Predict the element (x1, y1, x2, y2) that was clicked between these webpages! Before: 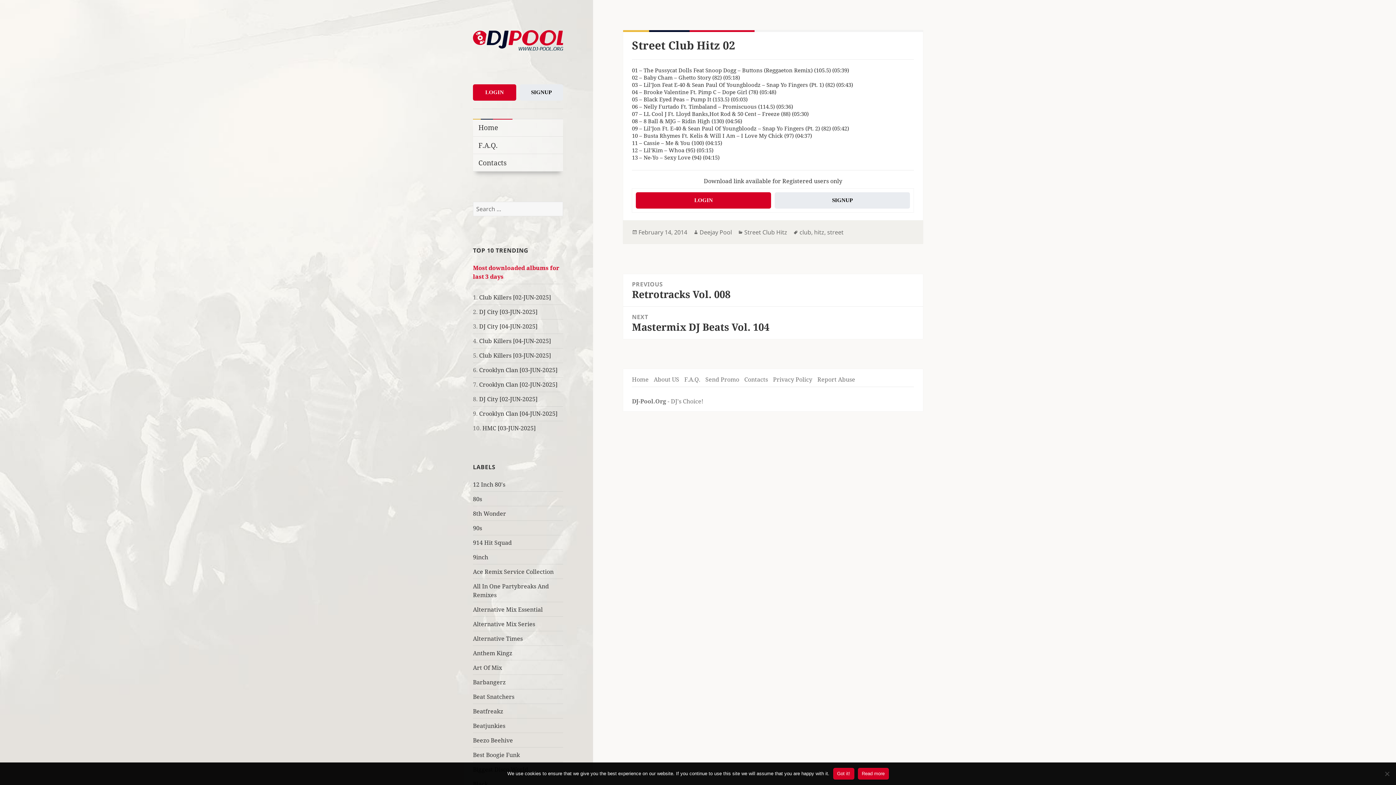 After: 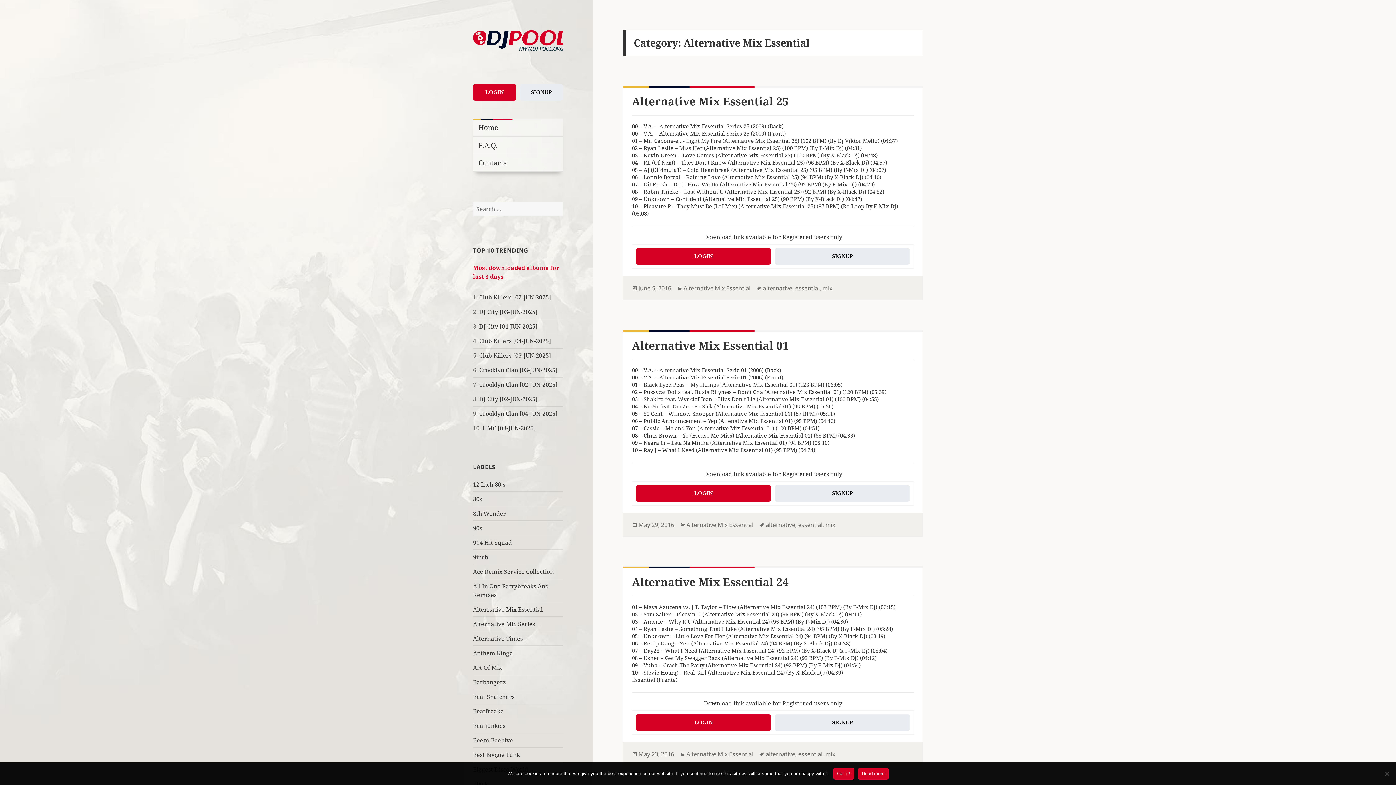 Action: label: Alternative Mix Essential bbox: (473, 605, 542, 613)